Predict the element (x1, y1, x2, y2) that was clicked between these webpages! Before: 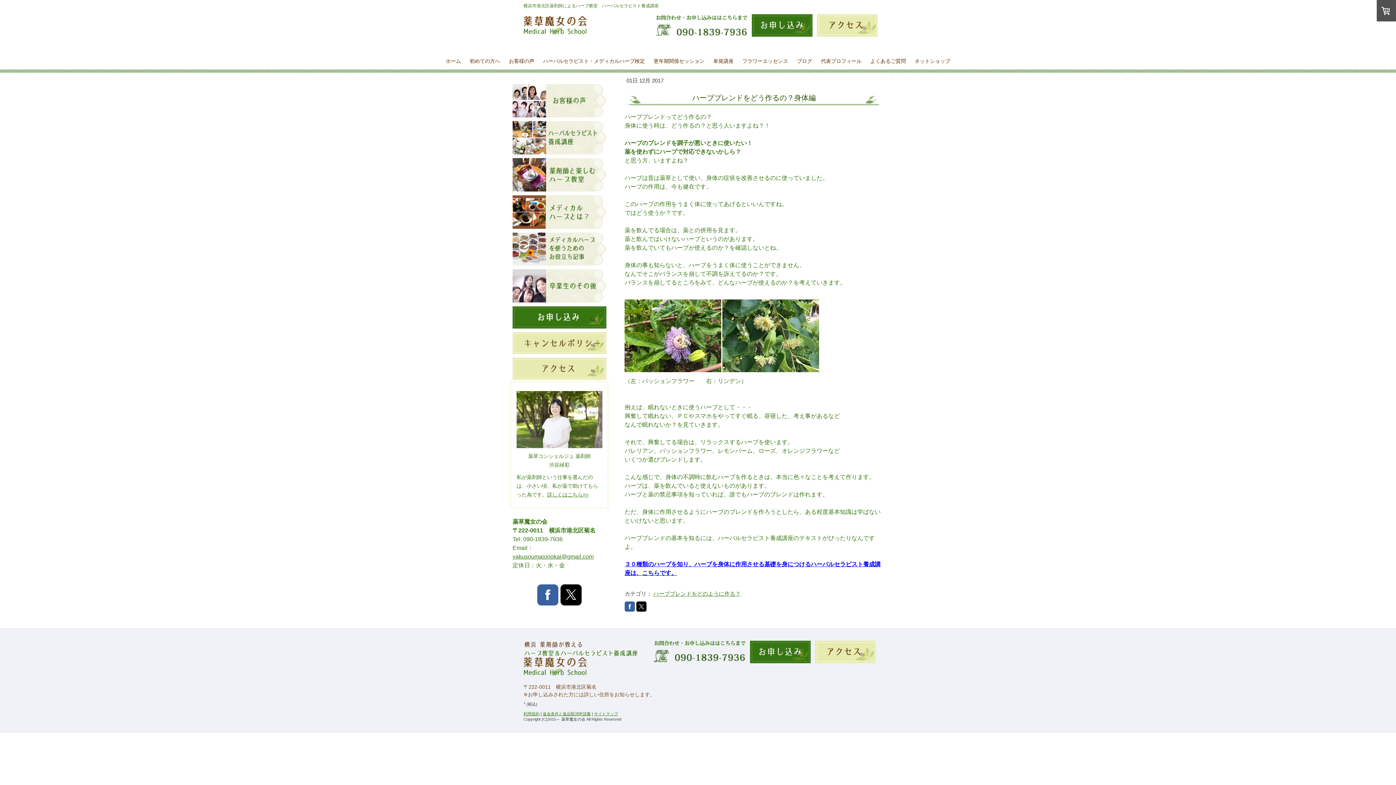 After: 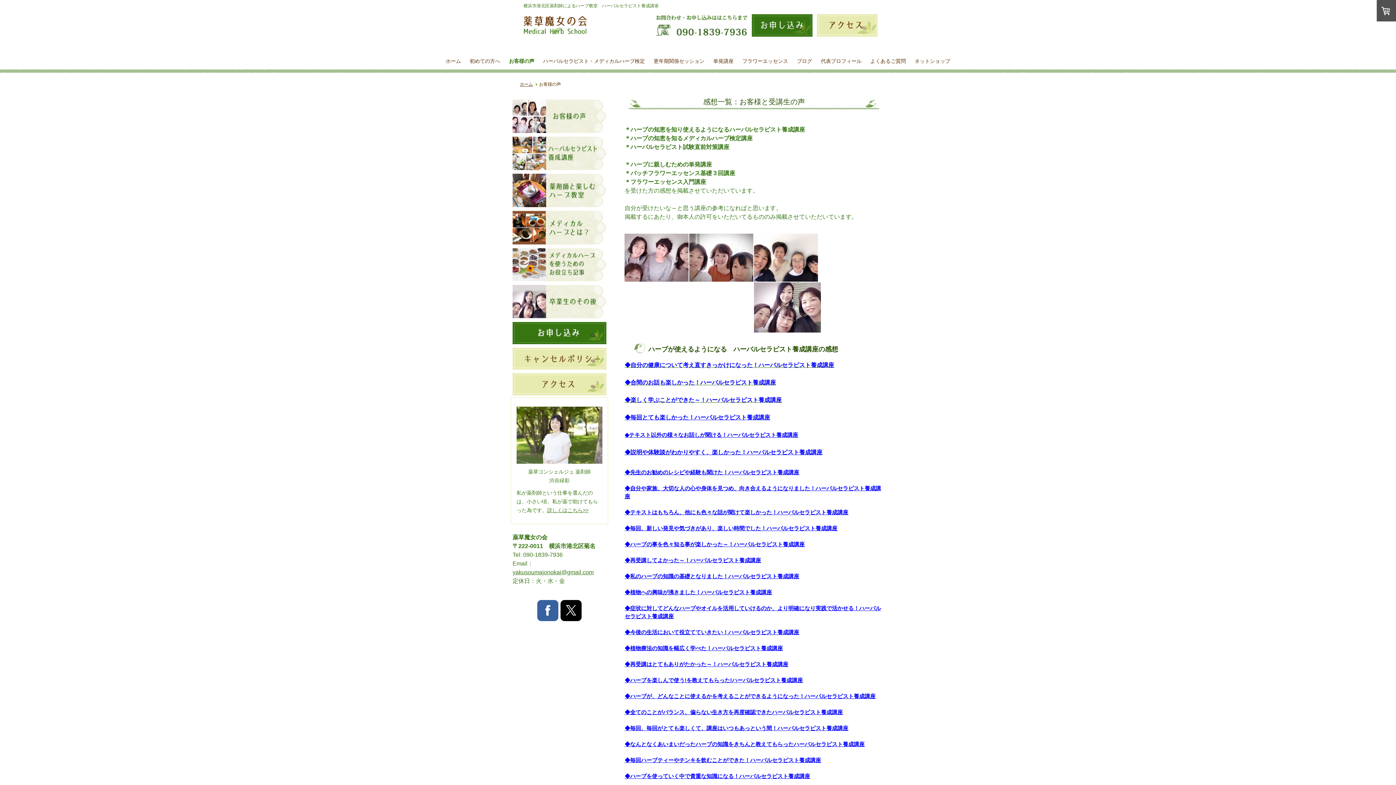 Action: label: お客様の声 bbox: (504, 53, 538, 69)